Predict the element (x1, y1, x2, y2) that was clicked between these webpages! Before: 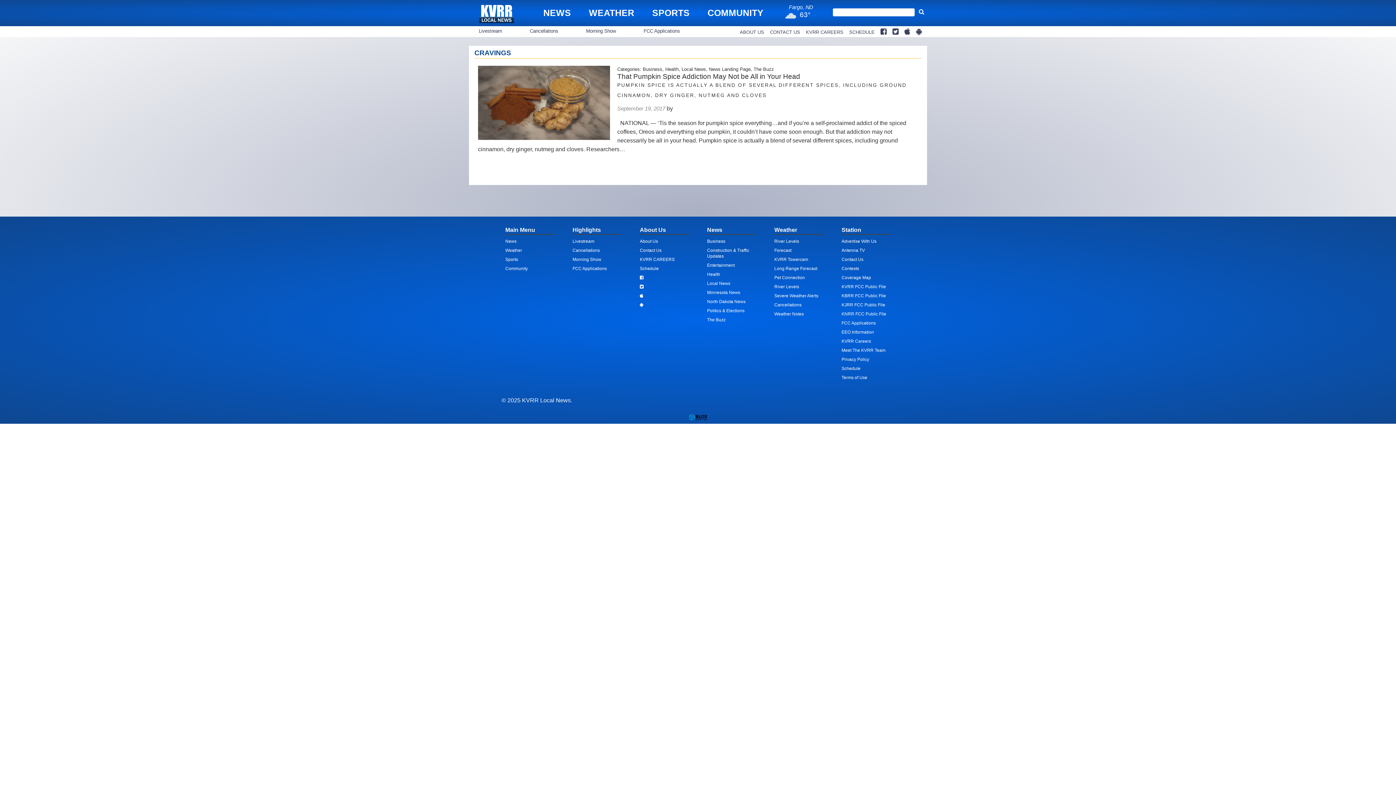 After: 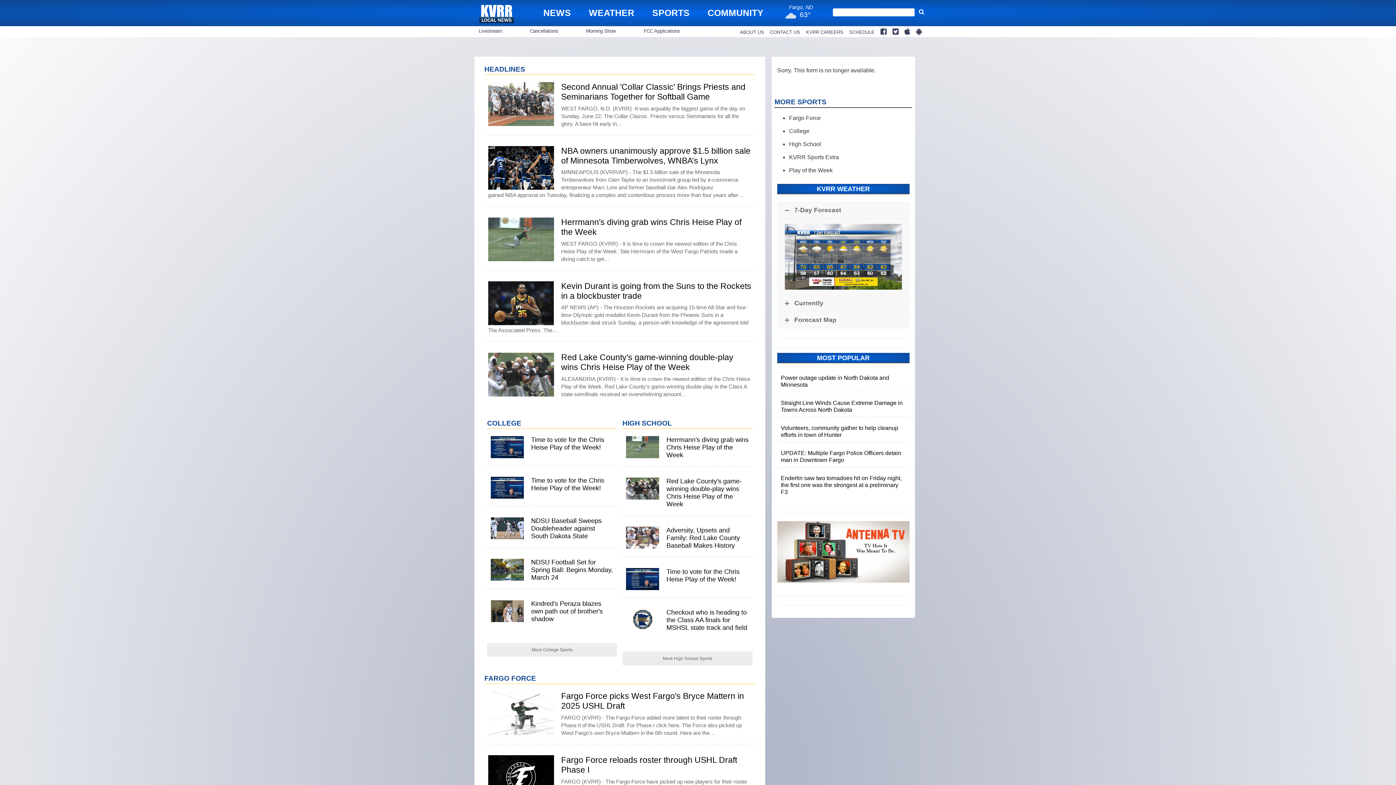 Action: bbox: (505, 257, 518, 262) label: Sports